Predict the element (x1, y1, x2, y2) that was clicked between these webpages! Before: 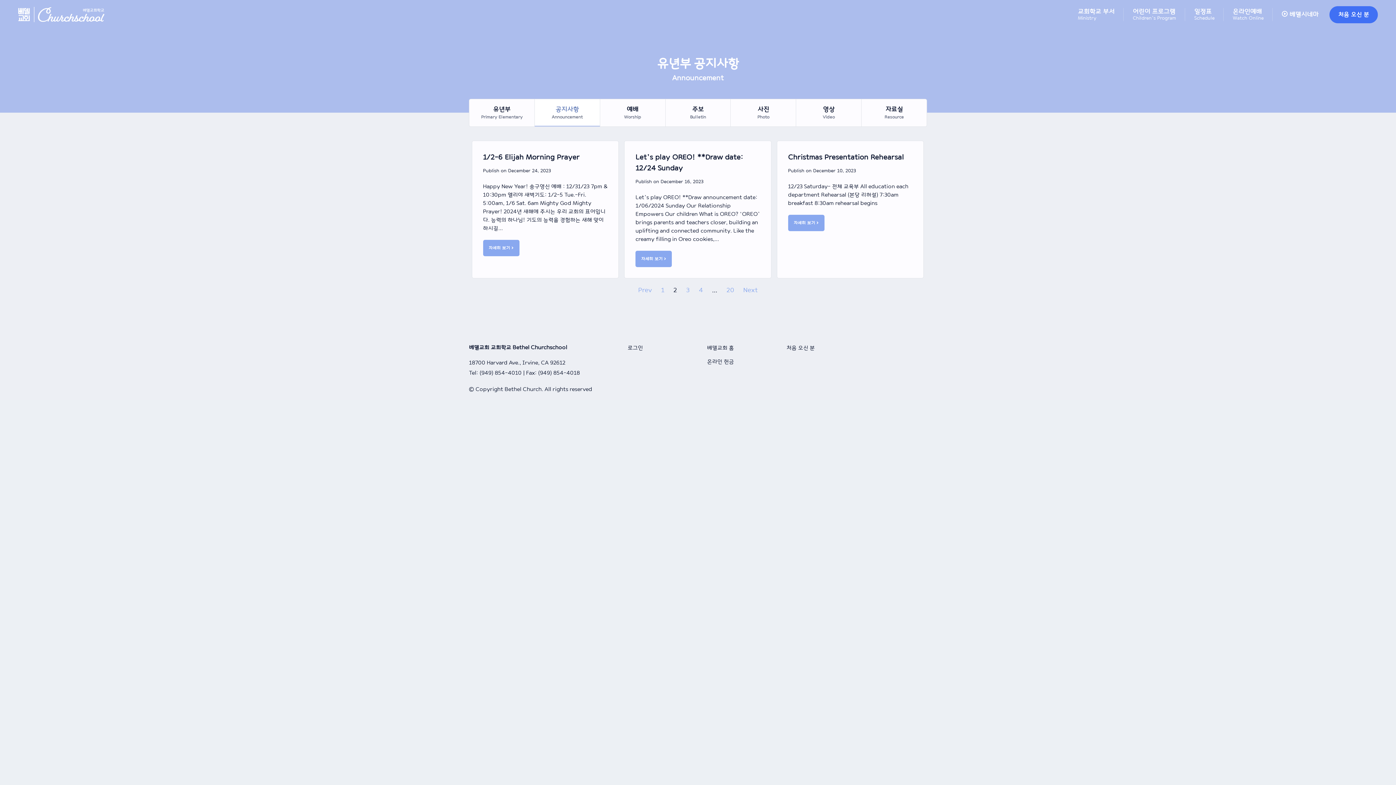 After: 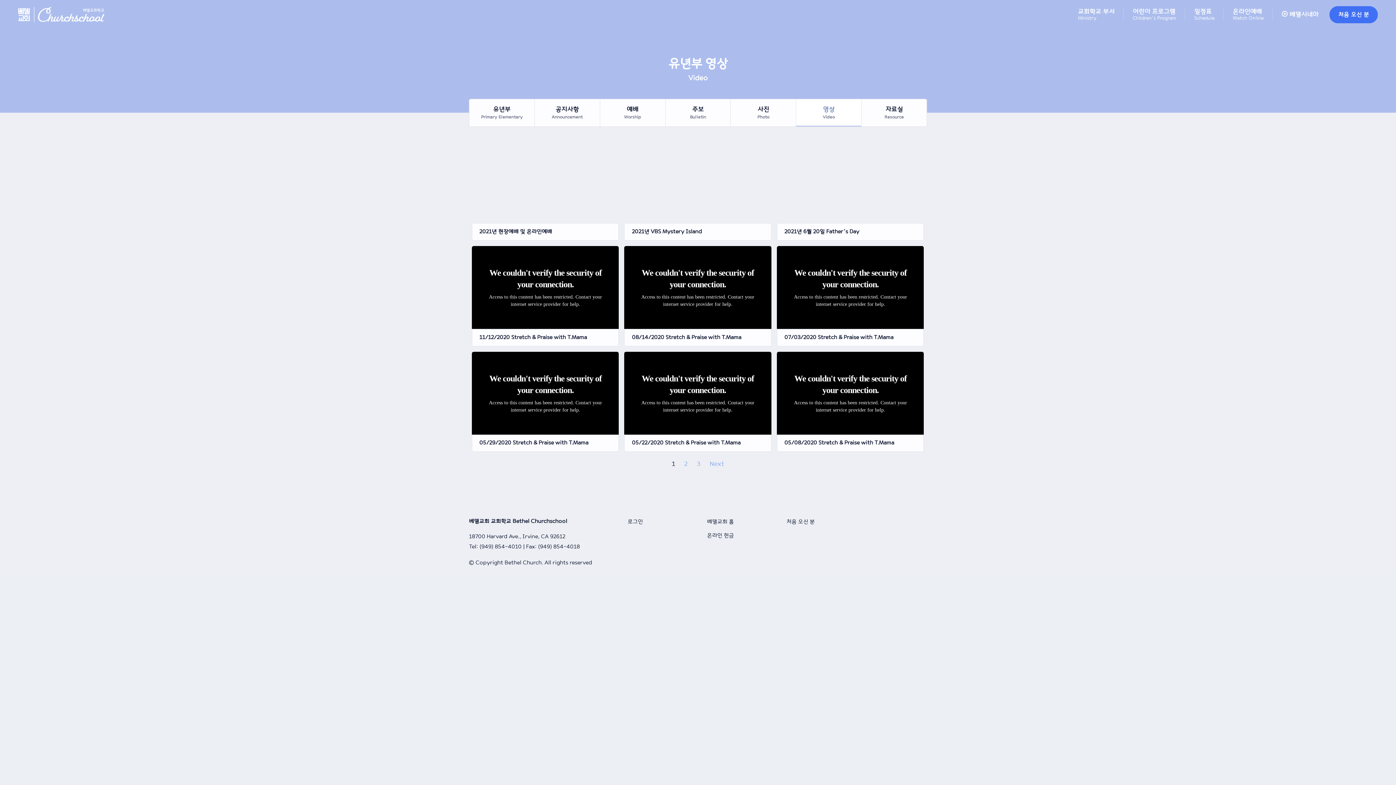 Action: bbox: (796, 99, 861, 126) label: 영상